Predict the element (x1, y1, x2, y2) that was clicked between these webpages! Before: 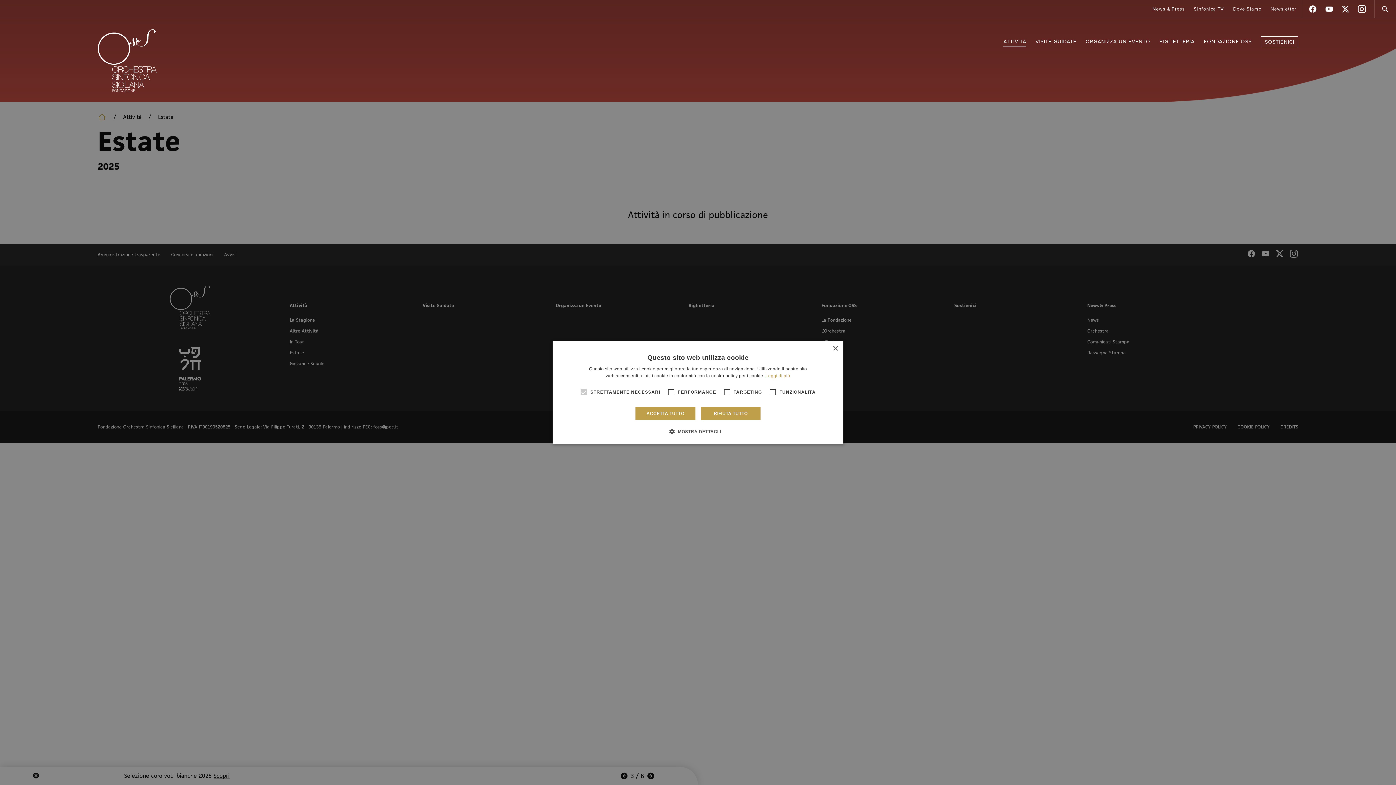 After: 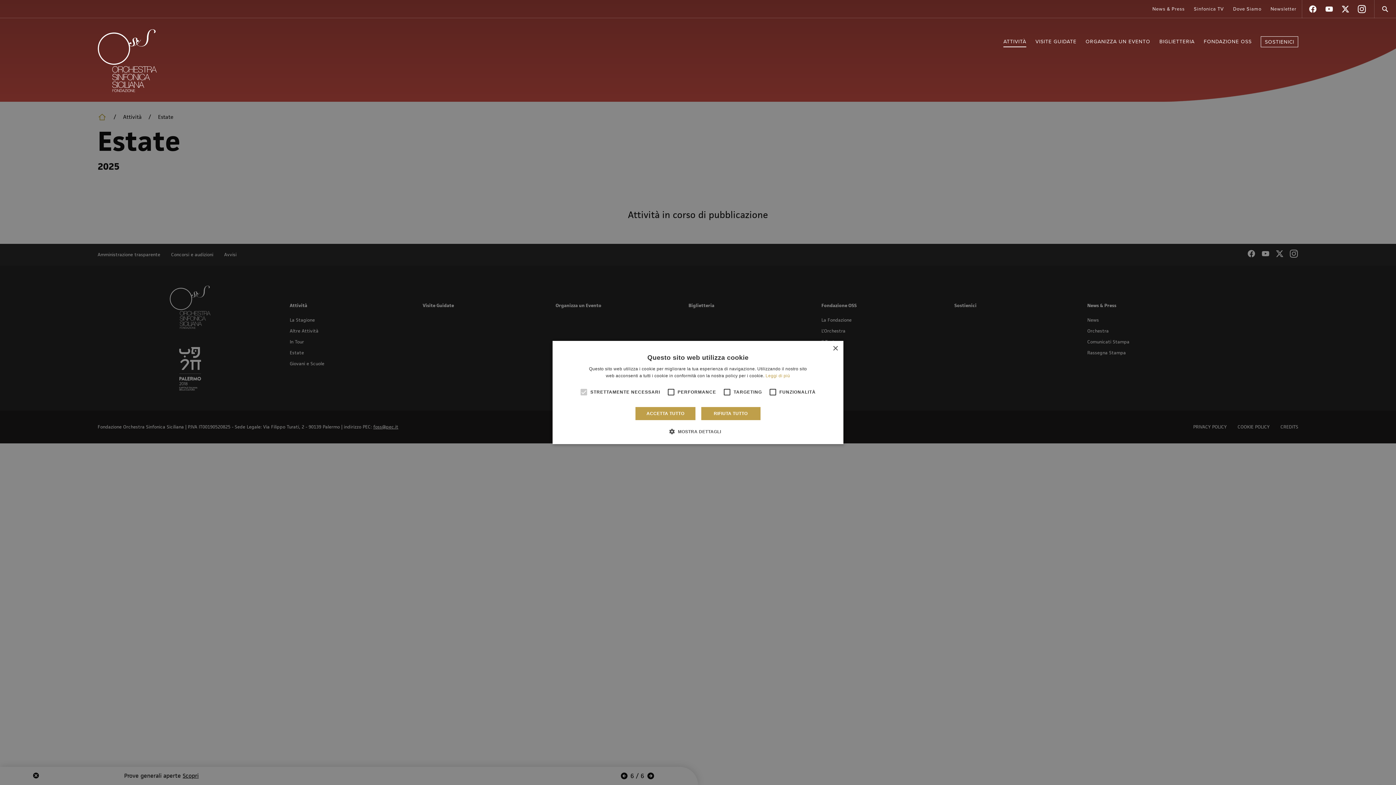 Action: bbox: (1308, 4, 1317, 13)